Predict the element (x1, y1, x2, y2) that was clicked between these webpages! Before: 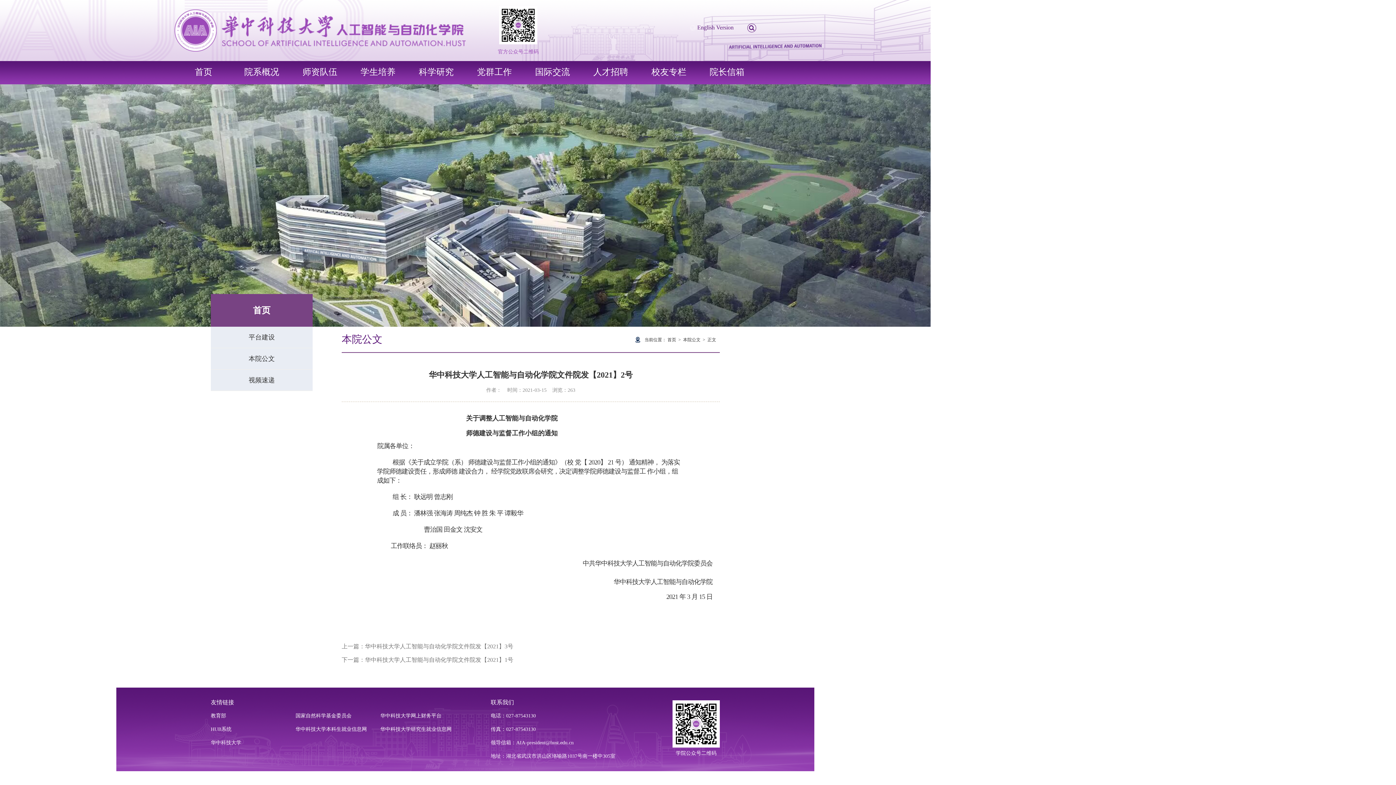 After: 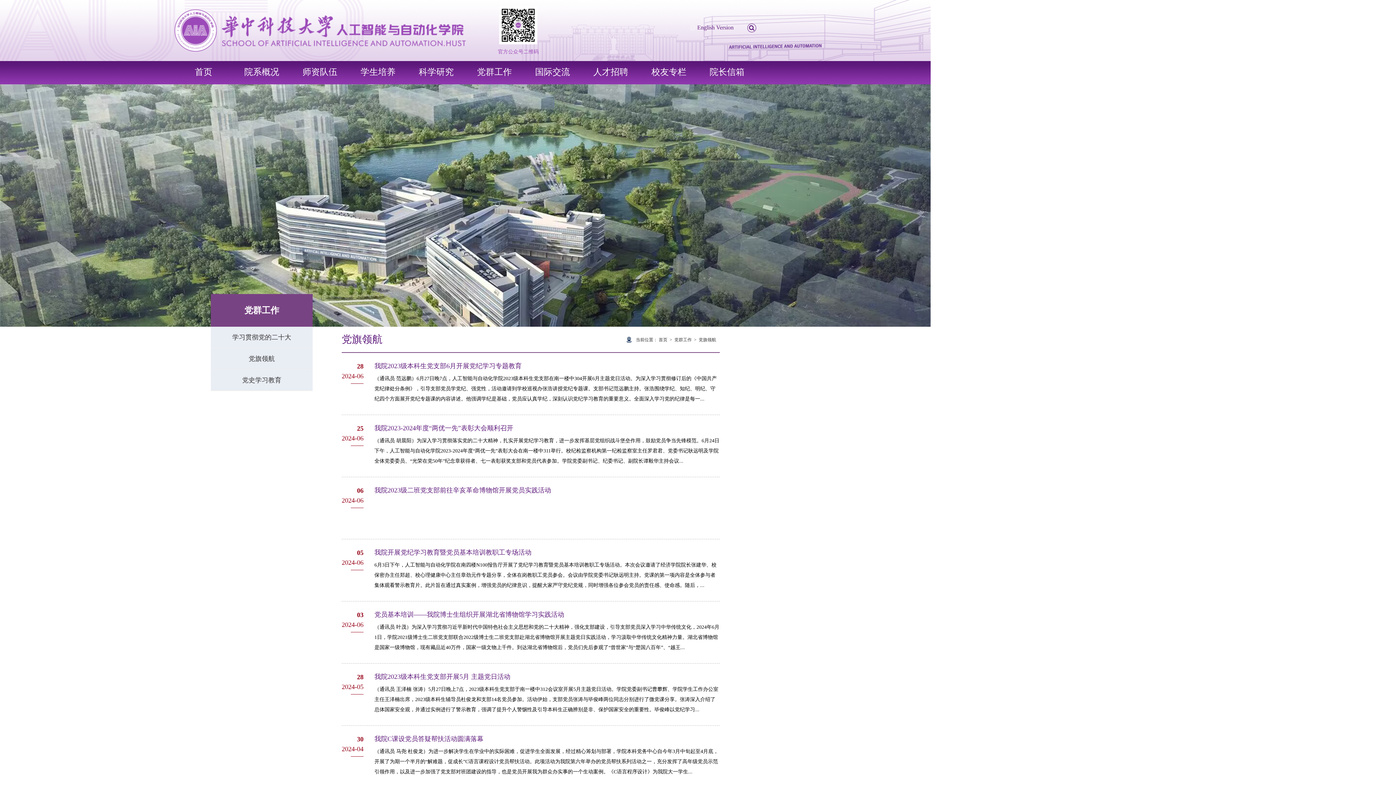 Action: label: 党群工作 bbox: (477, 67, 512, 76)